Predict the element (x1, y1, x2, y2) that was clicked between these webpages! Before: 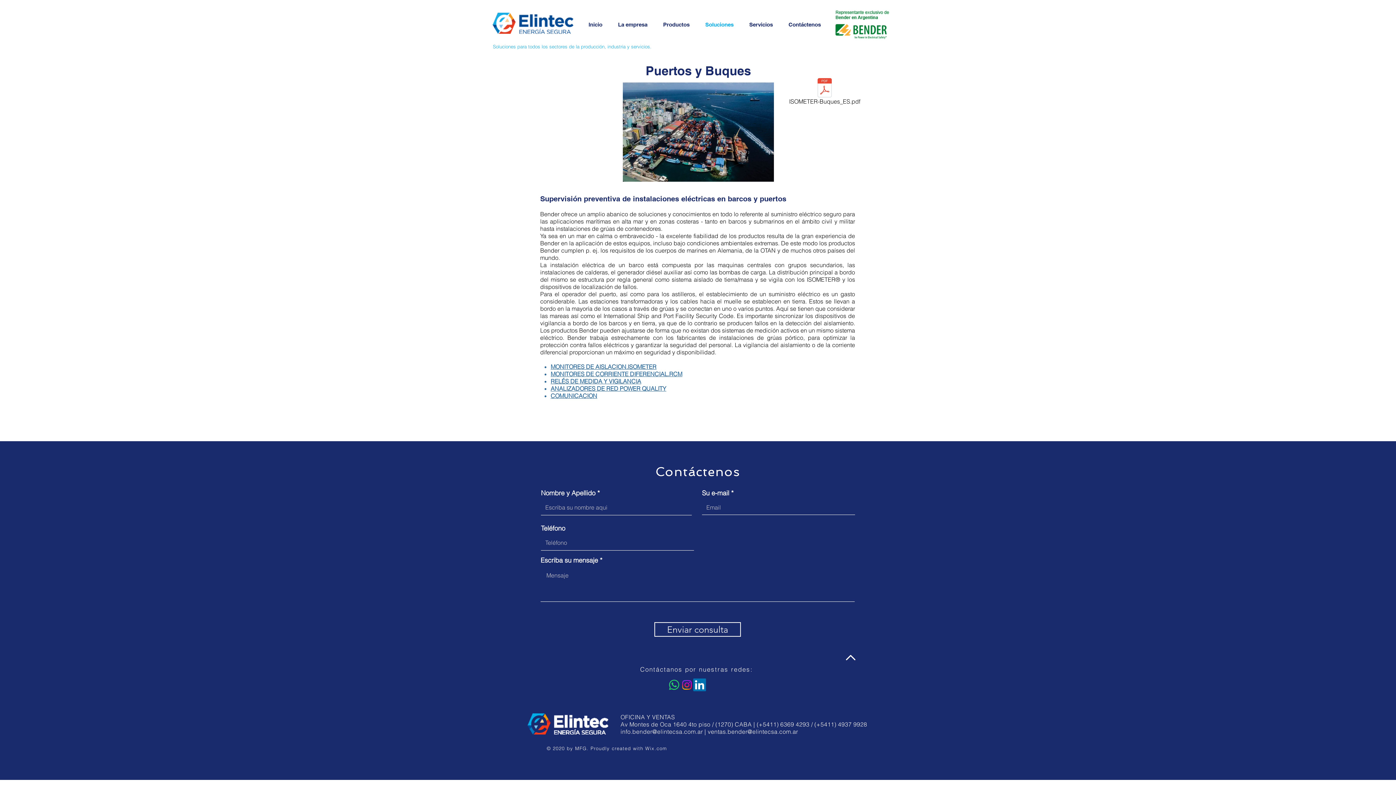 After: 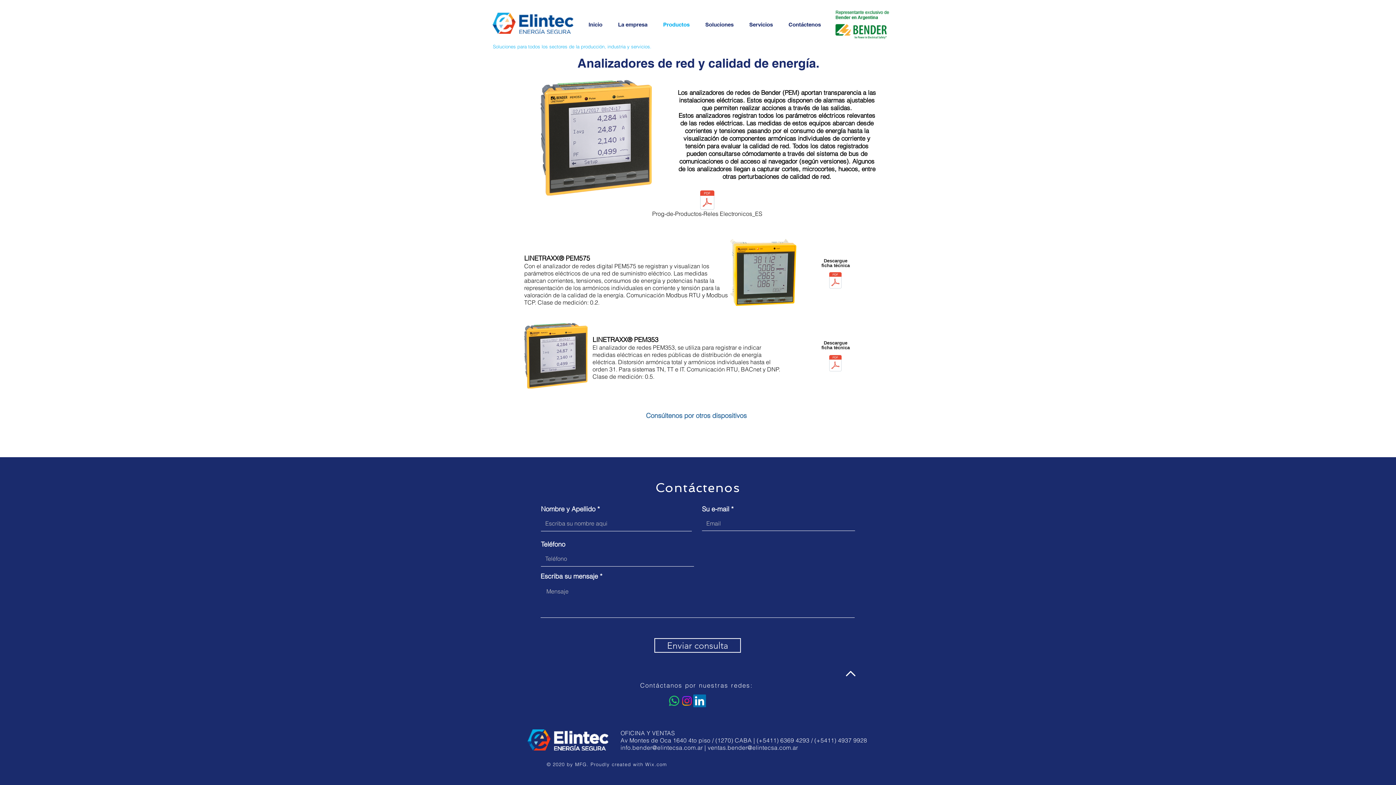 Action: bbox: (550, 385, 666, 392) label: ANALIZADORES DE RED POWER QUALITY